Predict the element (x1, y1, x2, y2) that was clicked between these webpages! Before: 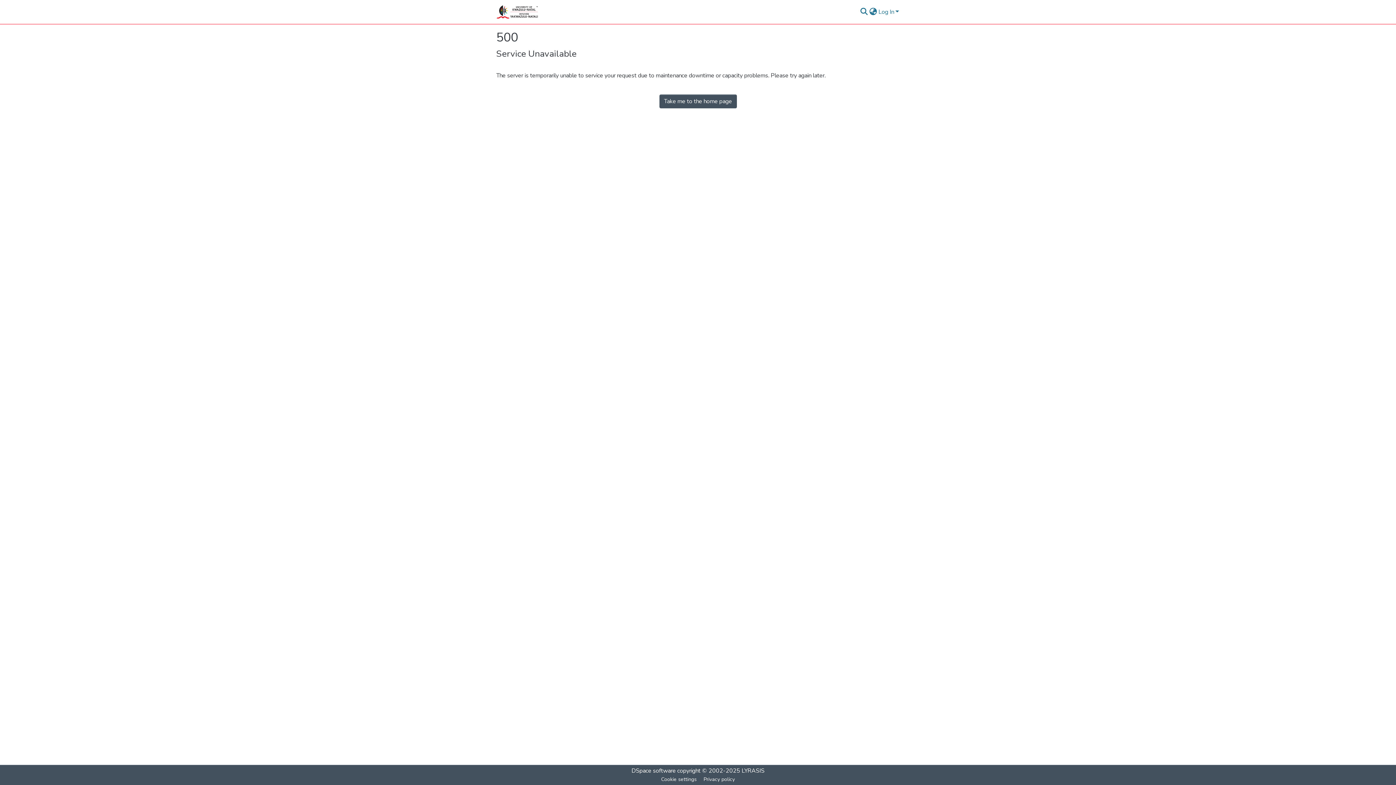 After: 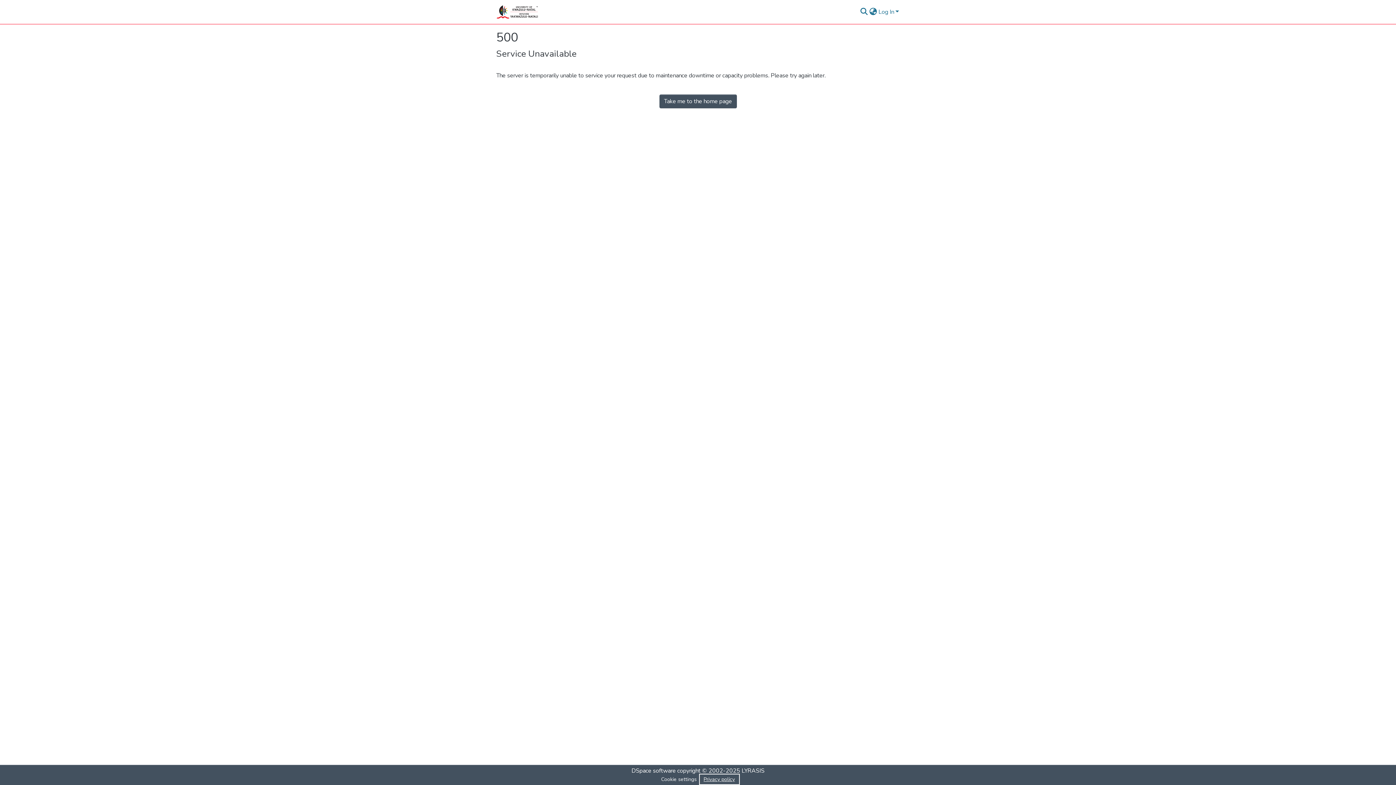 Action: bbox: (700, 775, 738, 784) label: Privacy policy